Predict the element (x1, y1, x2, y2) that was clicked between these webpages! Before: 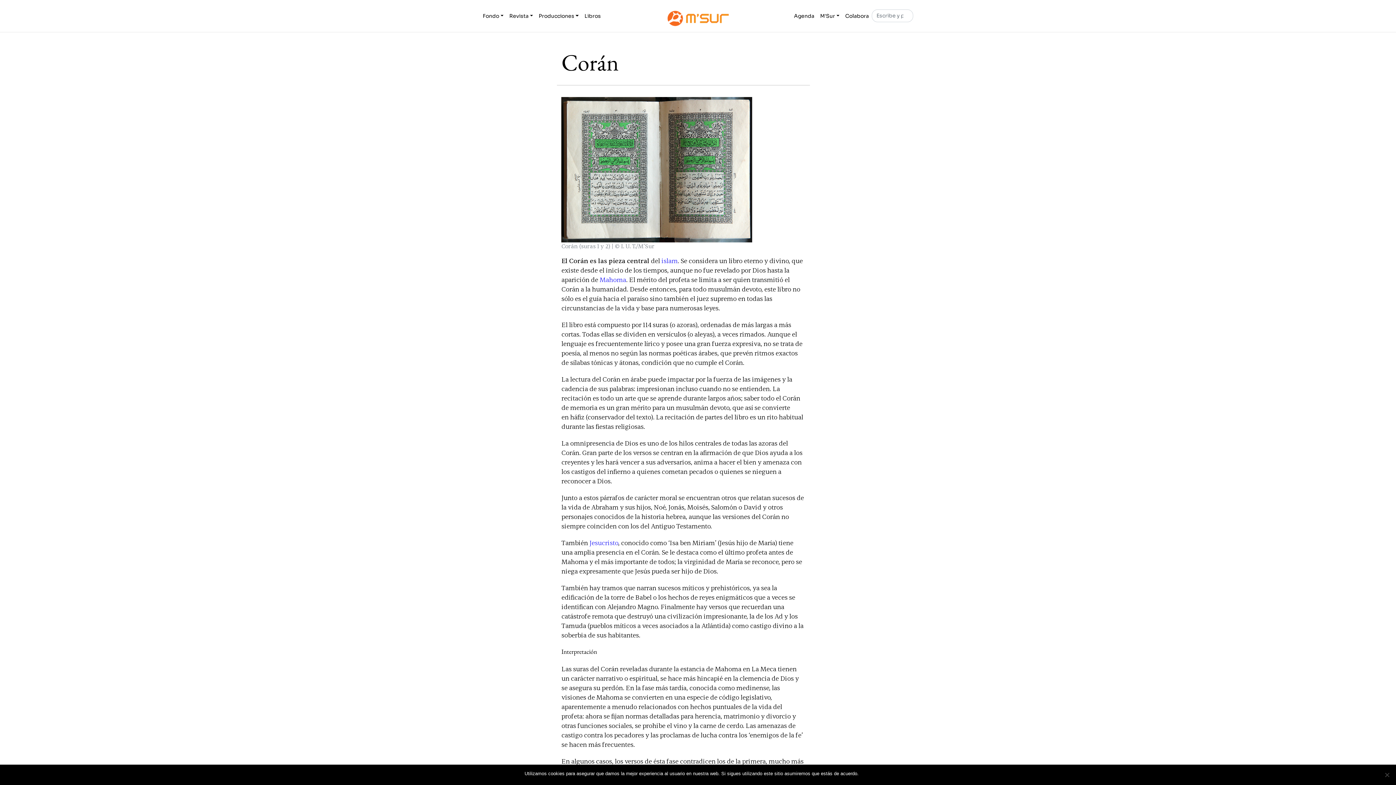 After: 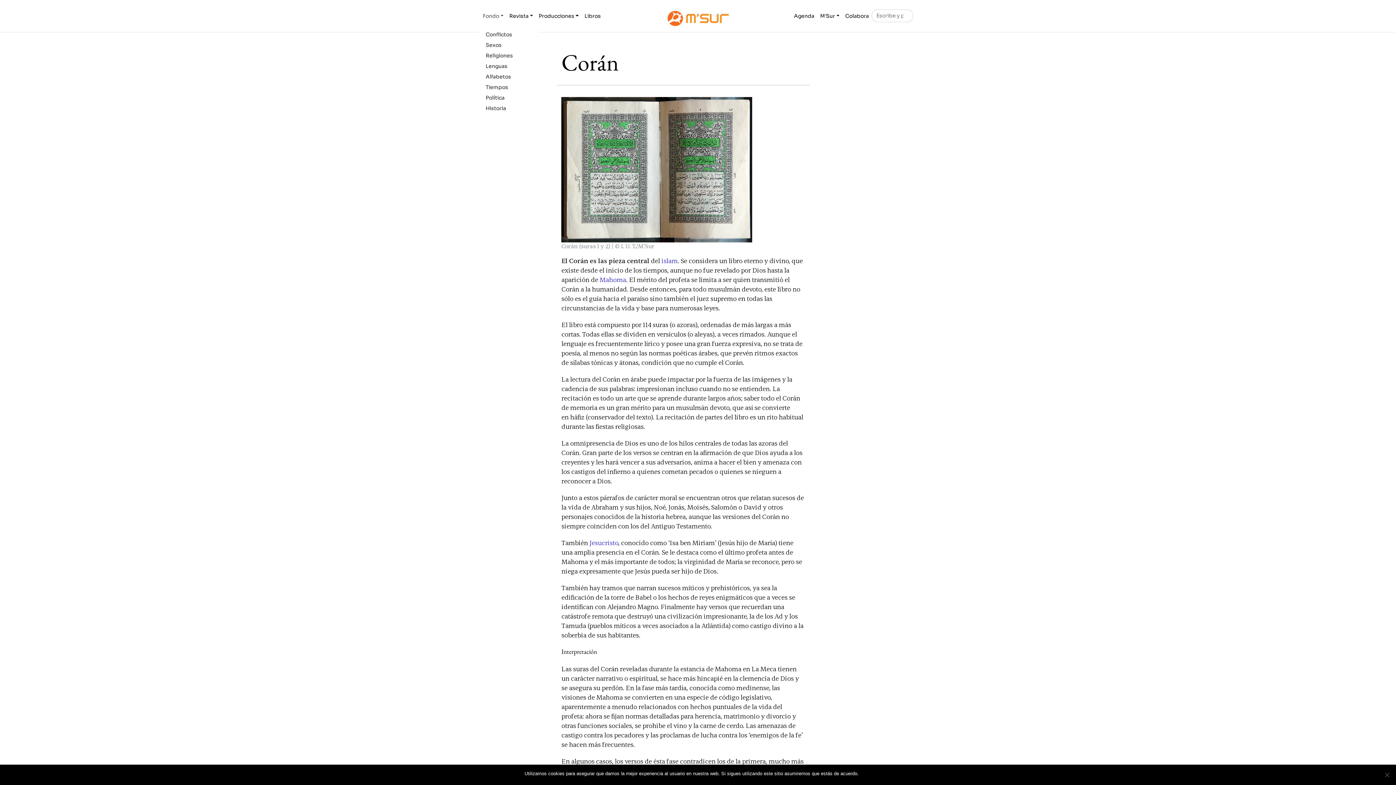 Action: bbox: (480, 9, 506, 22) label: Fondo